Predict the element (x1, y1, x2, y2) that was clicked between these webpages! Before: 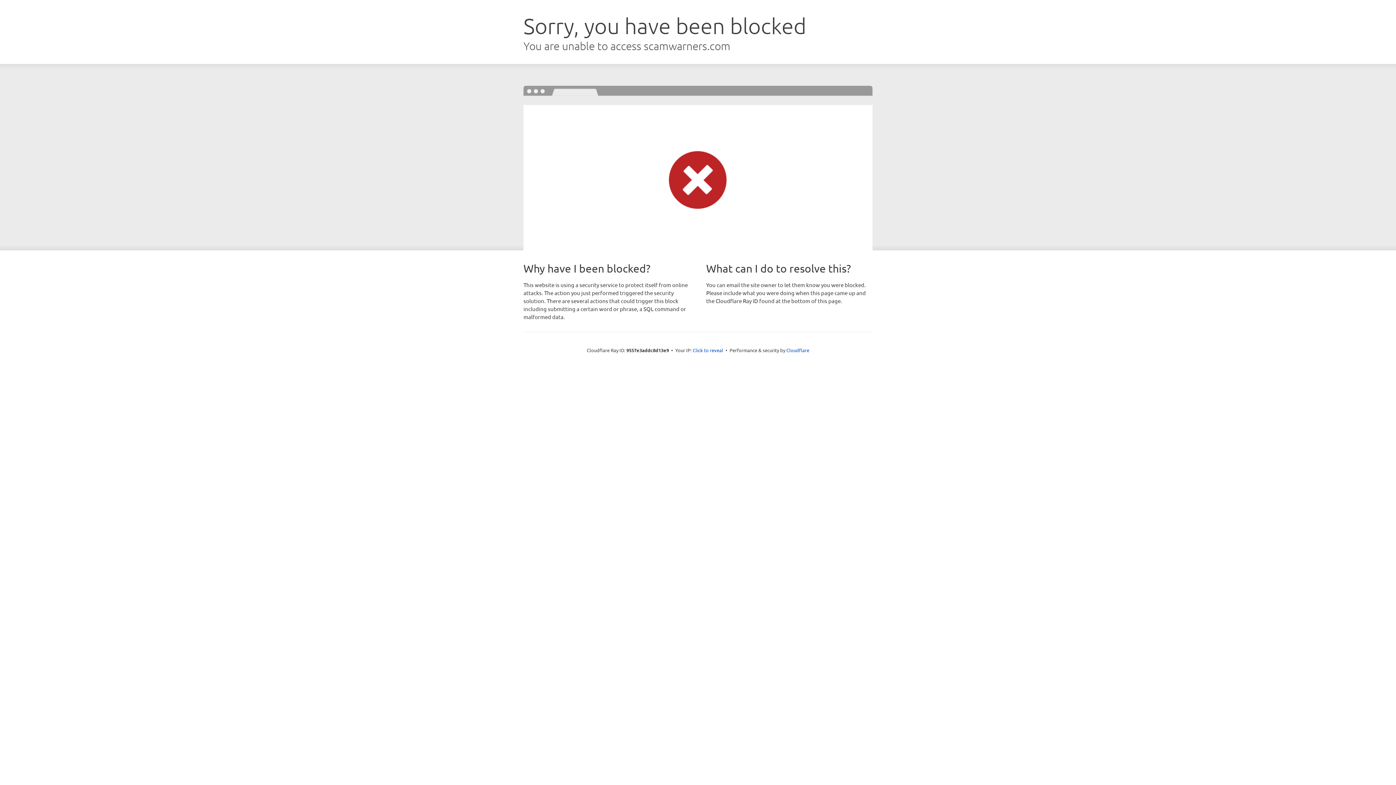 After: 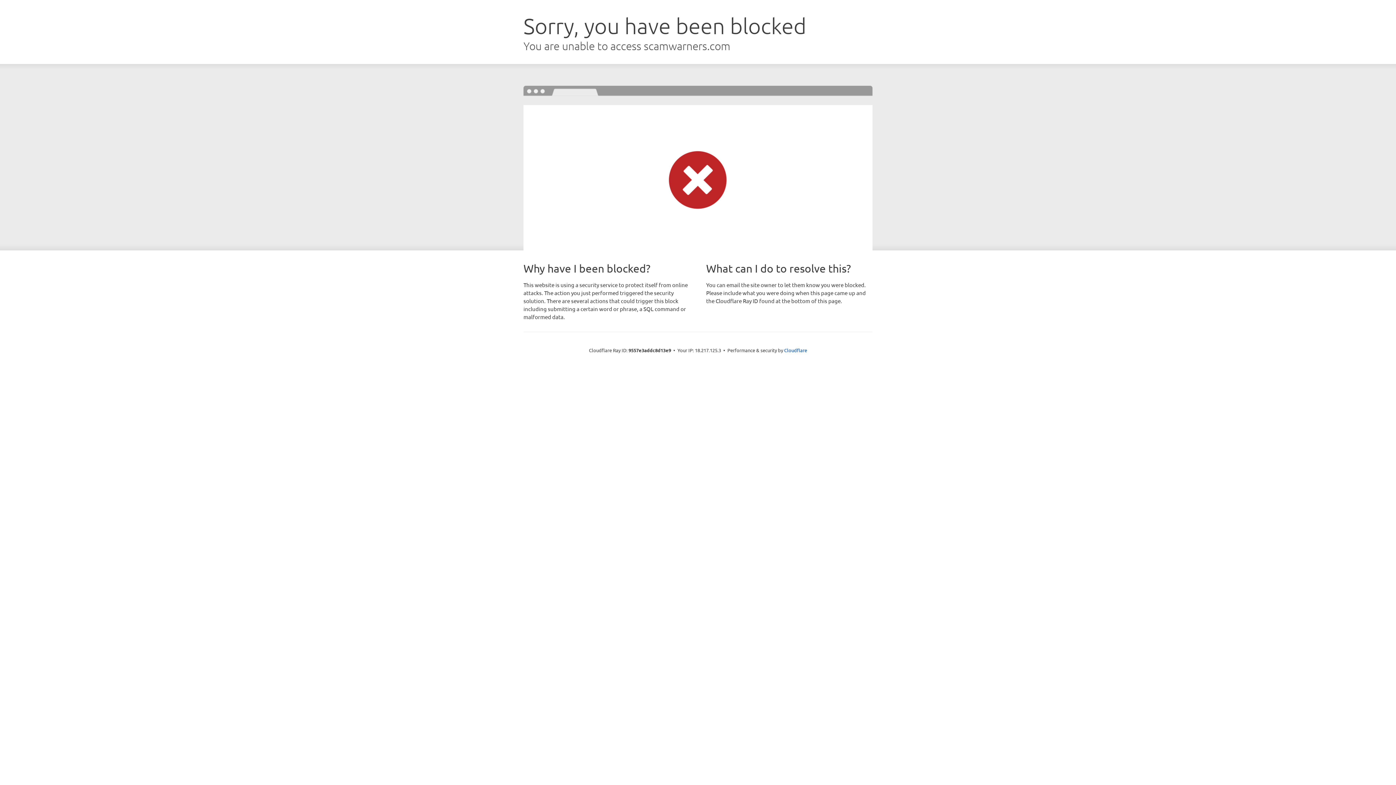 Action: bbox: (692, 346, 723, 353) label: Click to reveal